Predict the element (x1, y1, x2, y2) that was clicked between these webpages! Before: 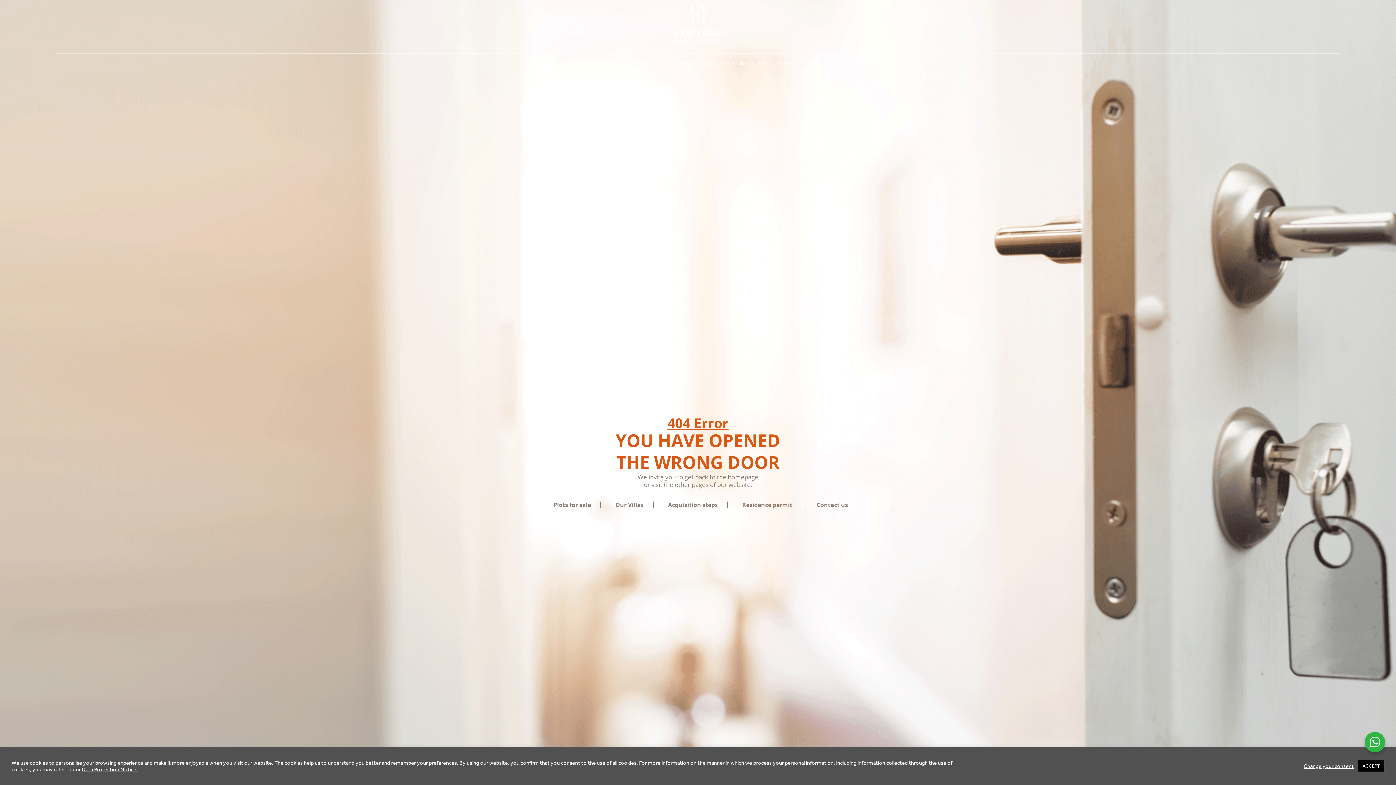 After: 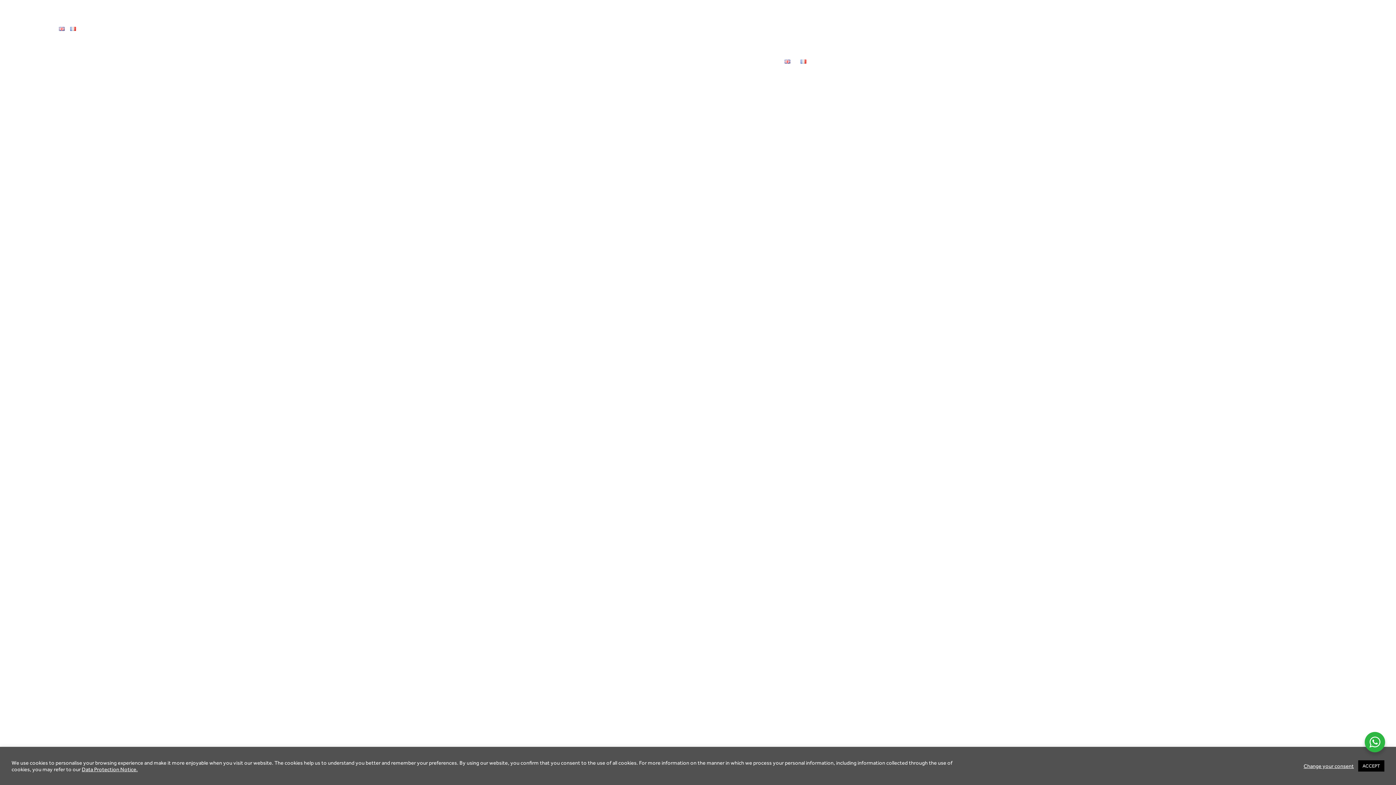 Action: bbox: (670, 3, 725, 48)